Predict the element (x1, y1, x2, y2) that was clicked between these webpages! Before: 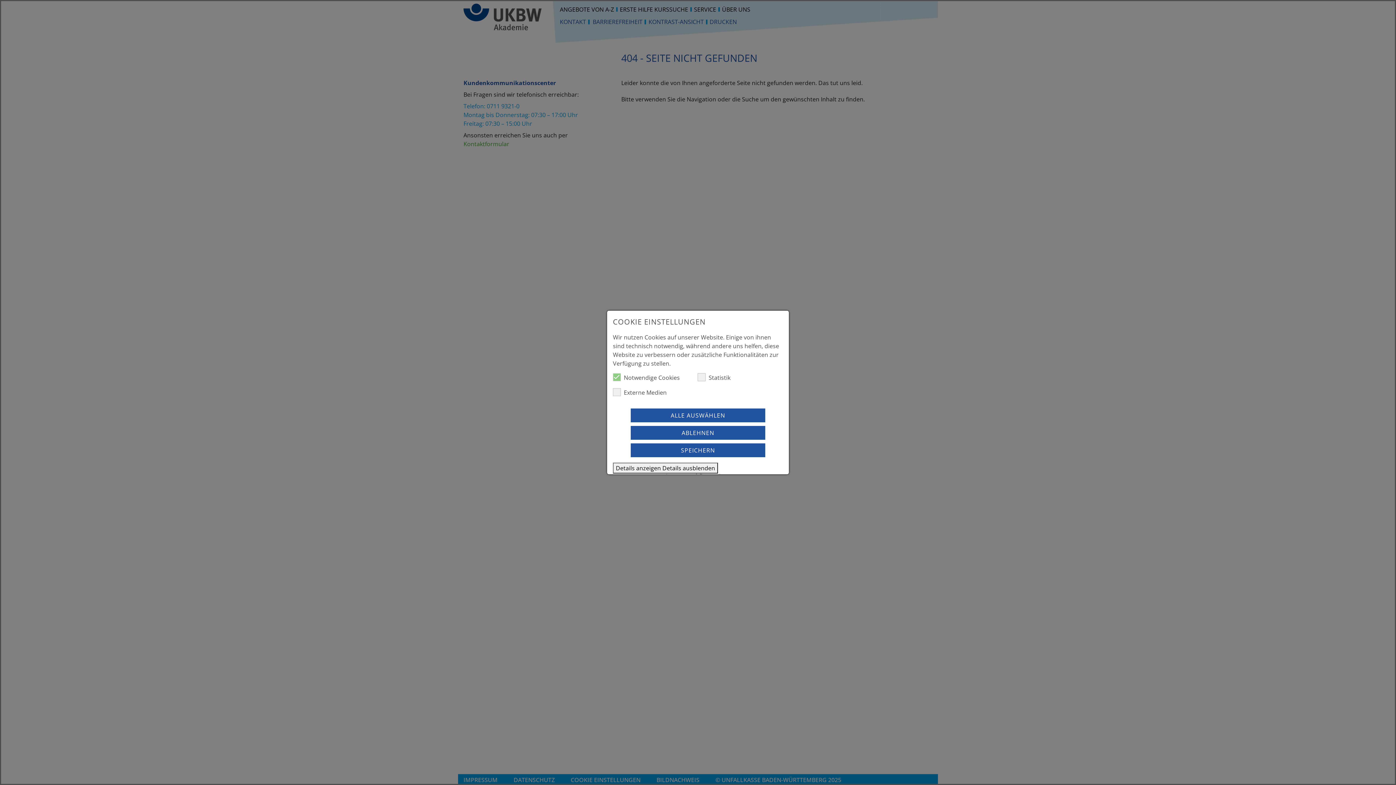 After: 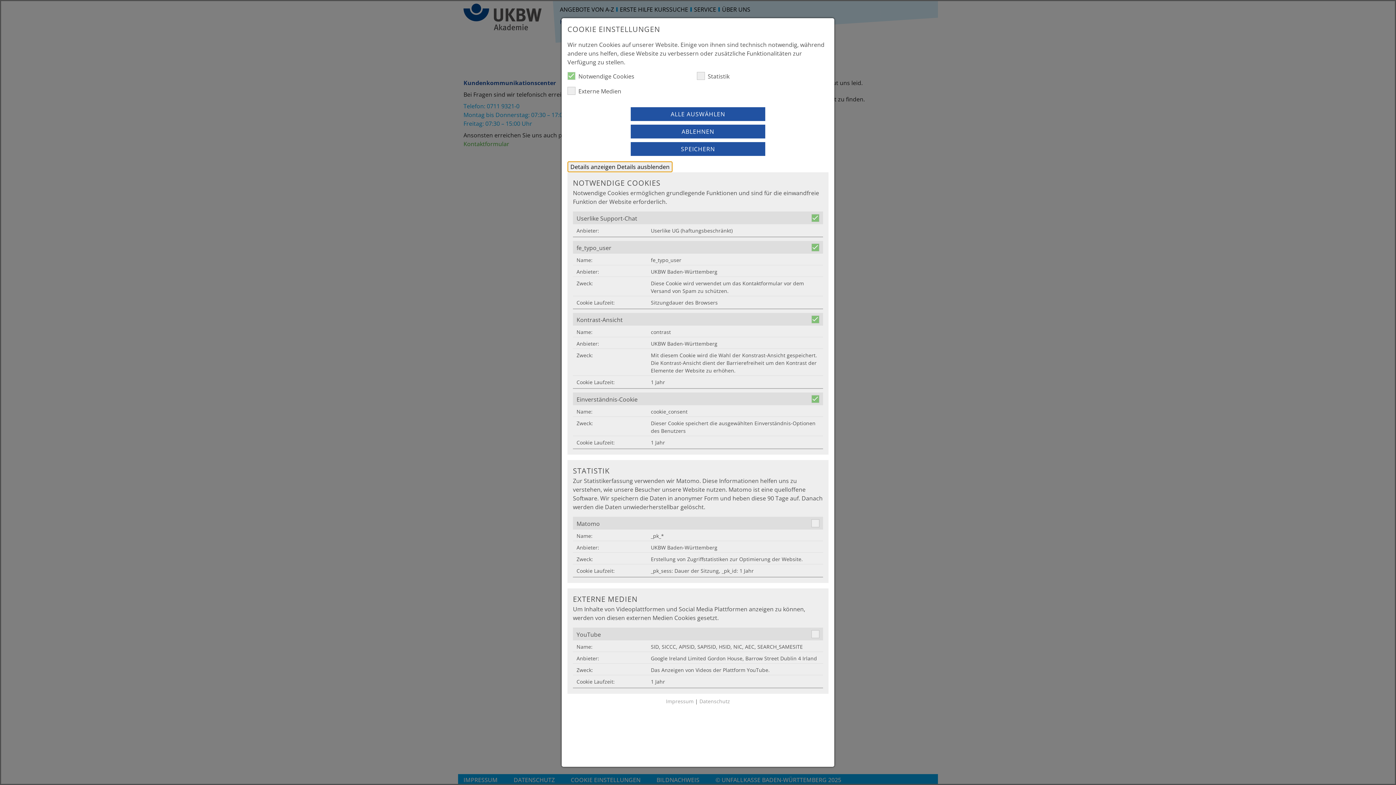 Action: label: Details anzeigen Details ausblenden bbox: (613, 462, 718, 473)